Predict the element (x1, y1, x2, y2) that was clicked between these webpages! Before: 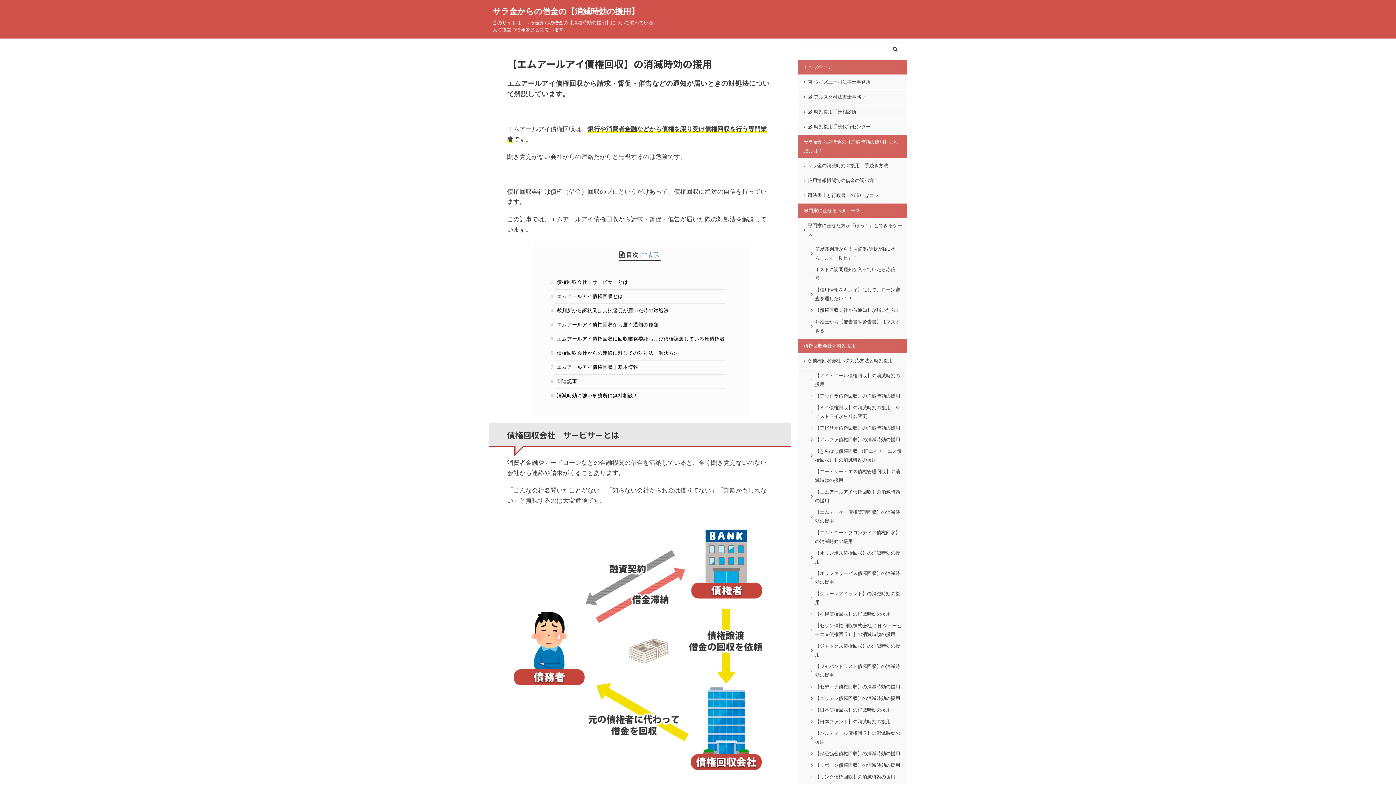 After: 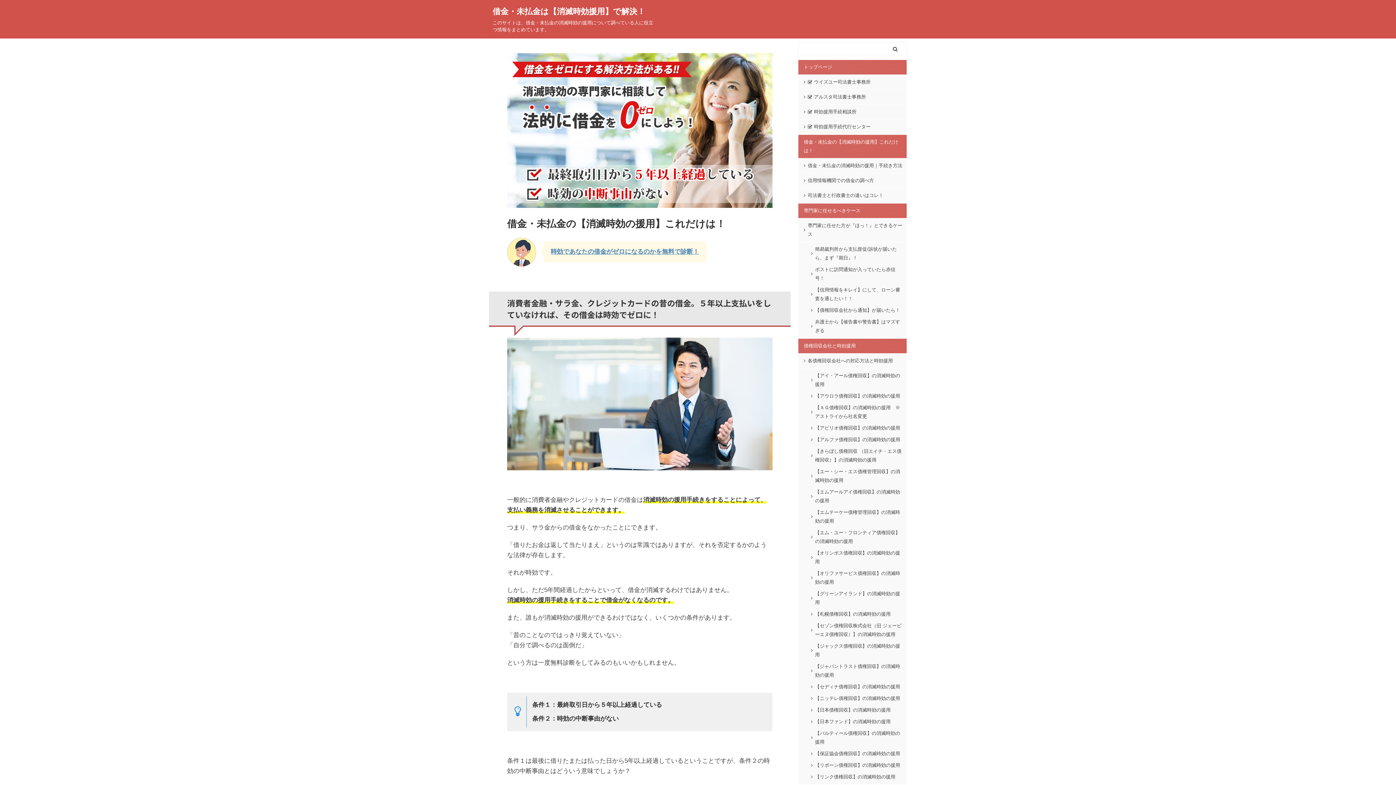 Action: label: トップページ bbox: (798, 60, 906, 74)